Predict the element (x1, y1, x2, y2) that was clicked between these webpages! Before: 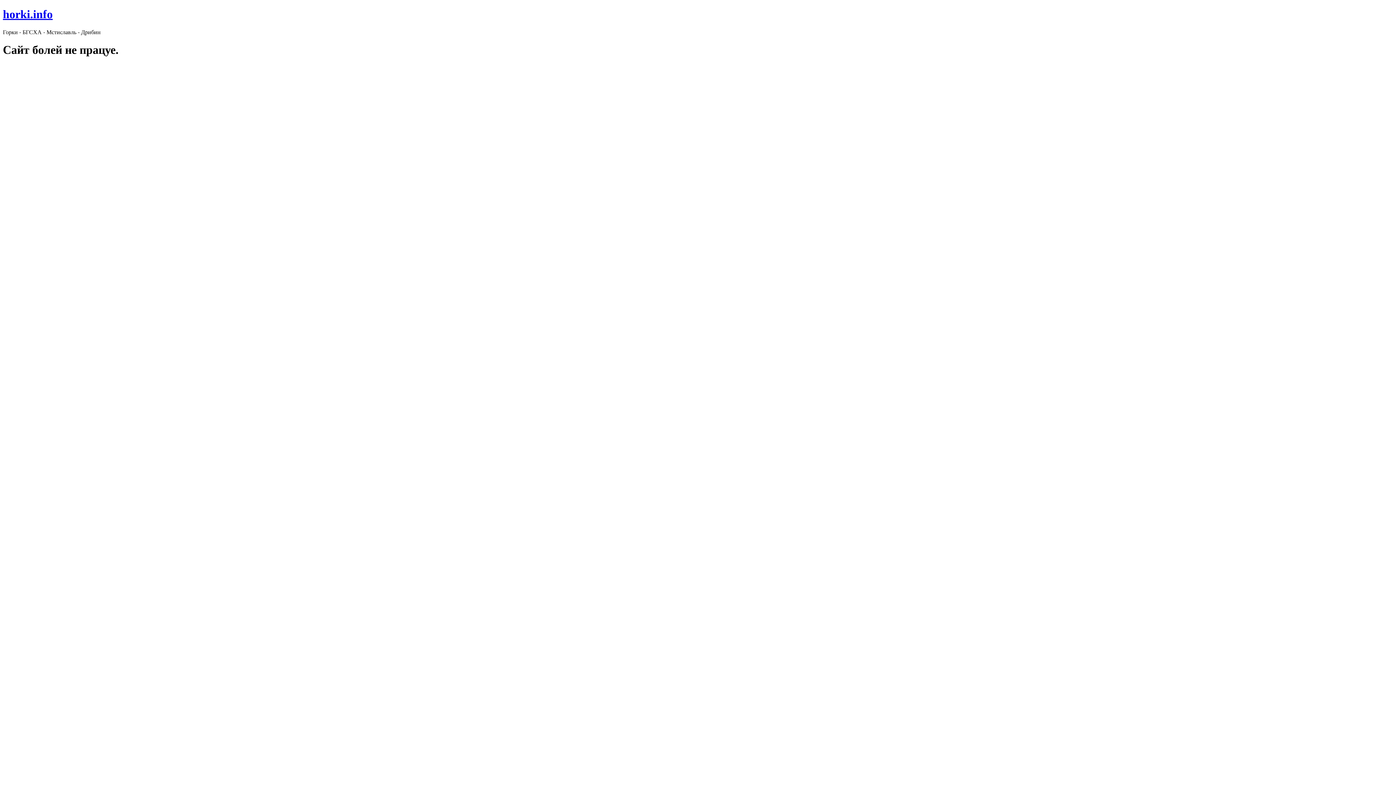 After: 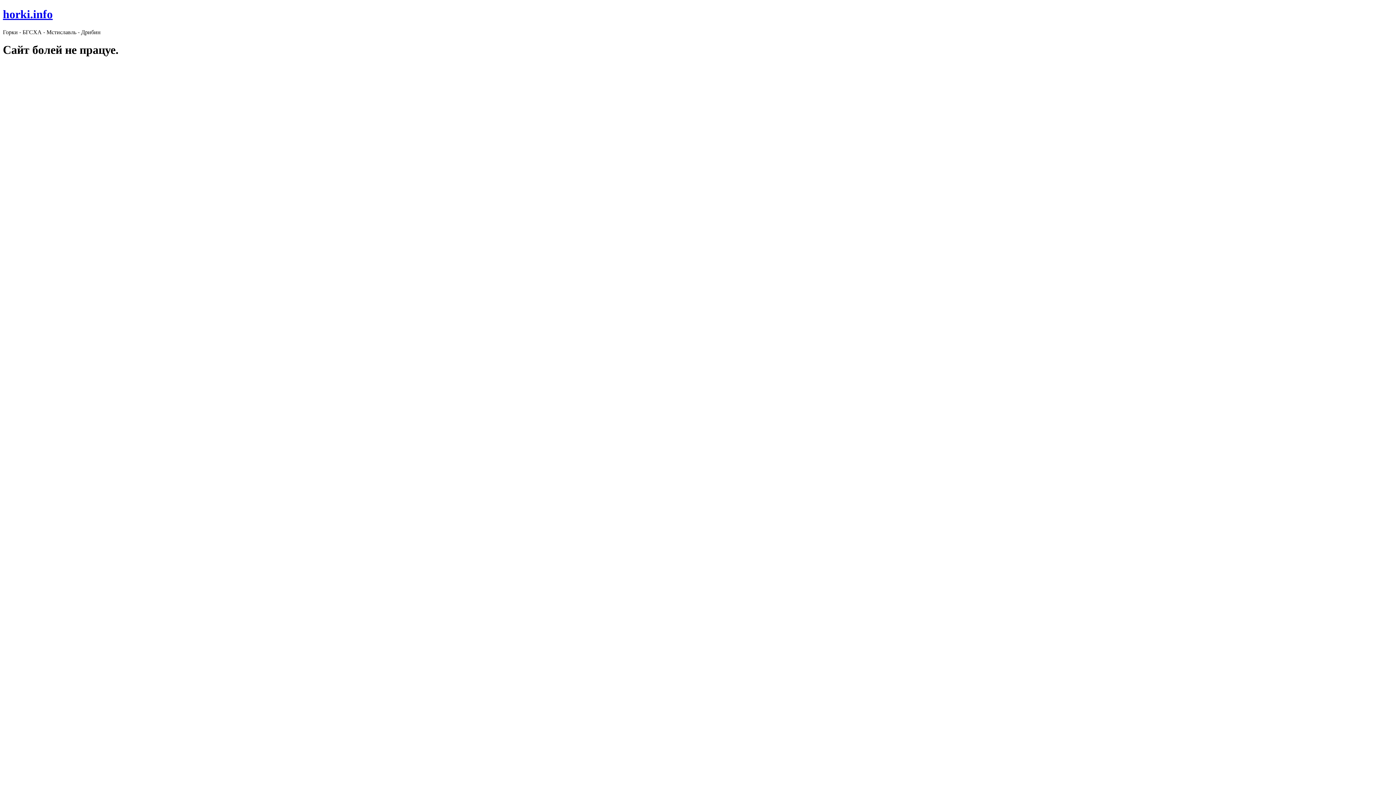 Action: bbox: (2, 7, 52, 20) label: horki.info